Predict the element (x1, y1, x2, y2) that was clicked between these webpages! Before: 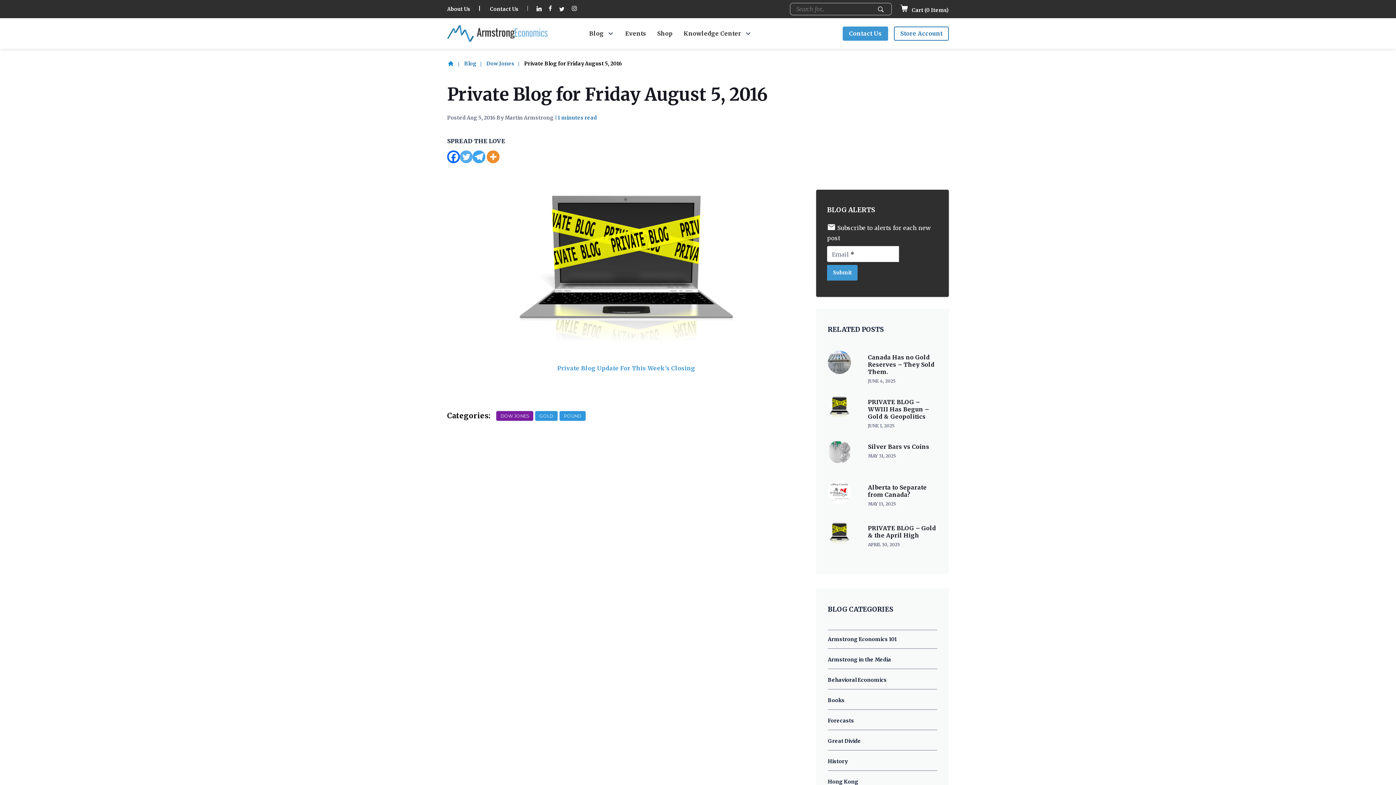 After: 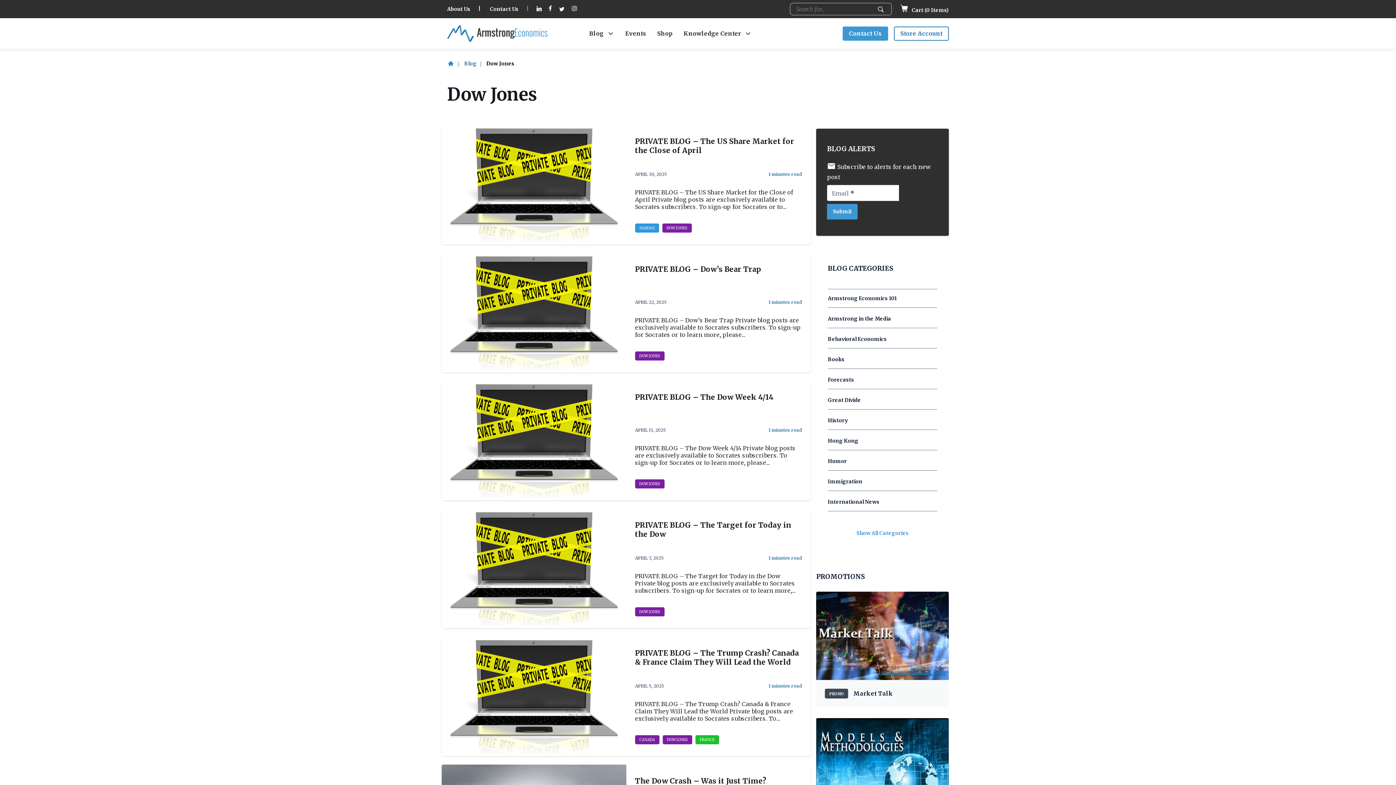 Action: label: Dow Jones bbox: (486, 60, 523, 66)